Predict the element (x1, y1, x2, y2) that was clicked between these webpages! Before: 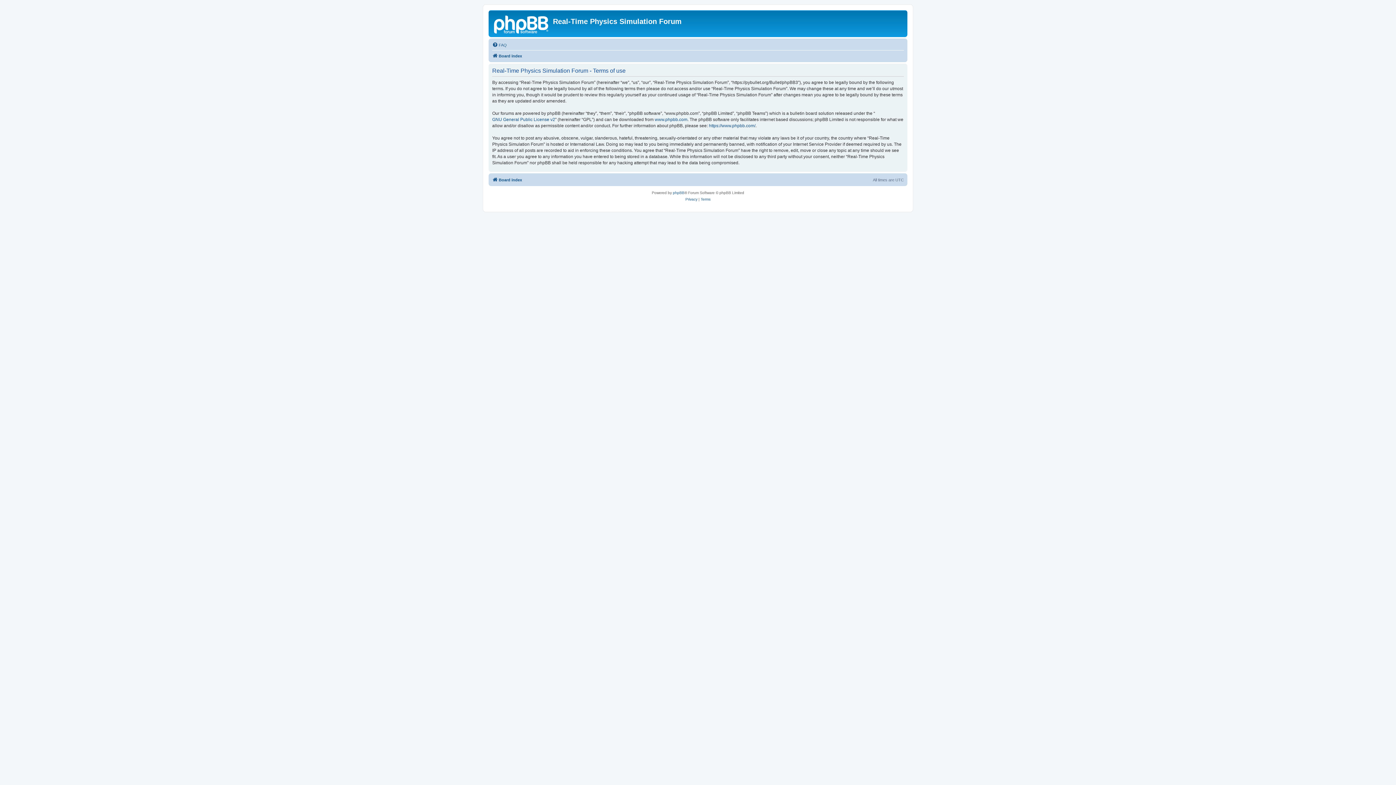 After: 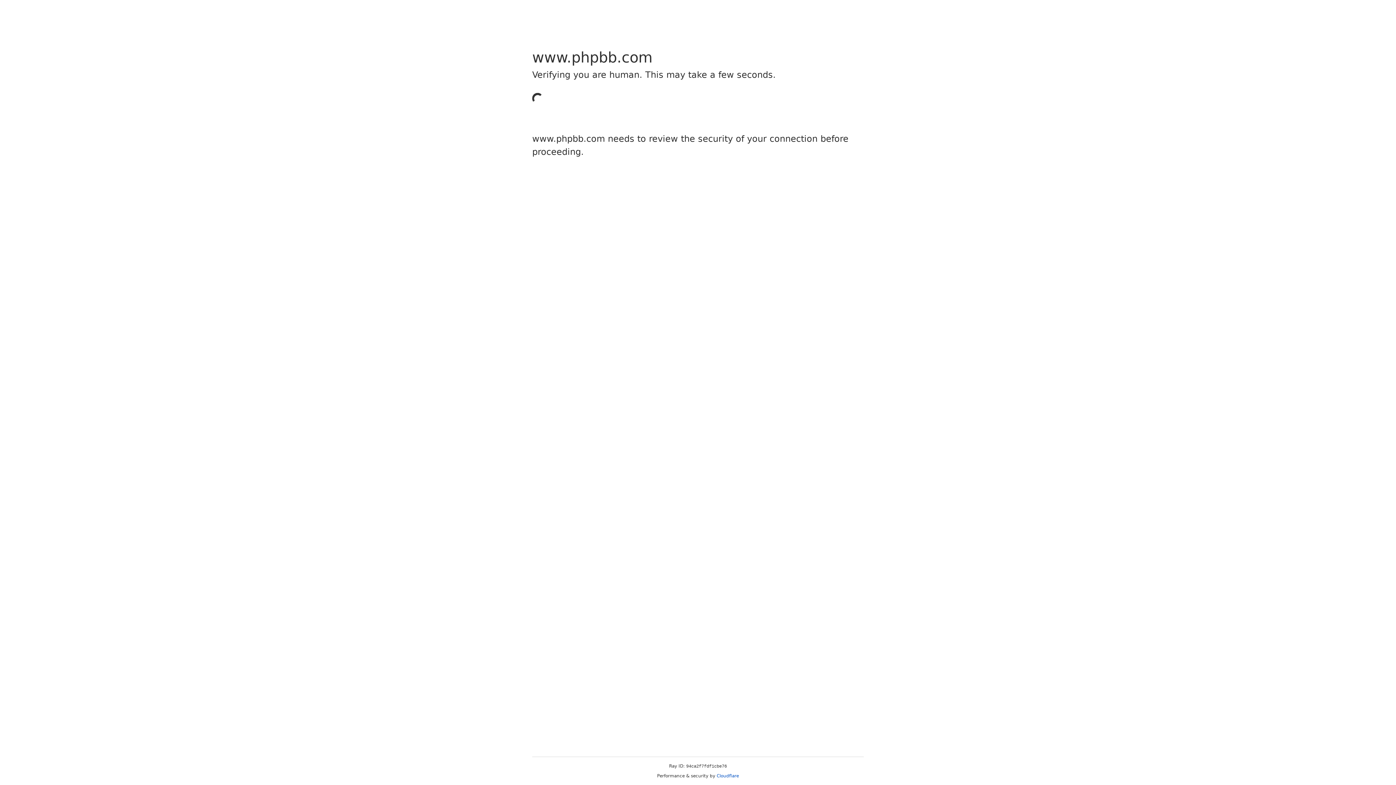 Action: bbox: (673, 189, 684, 196) label: phpBB